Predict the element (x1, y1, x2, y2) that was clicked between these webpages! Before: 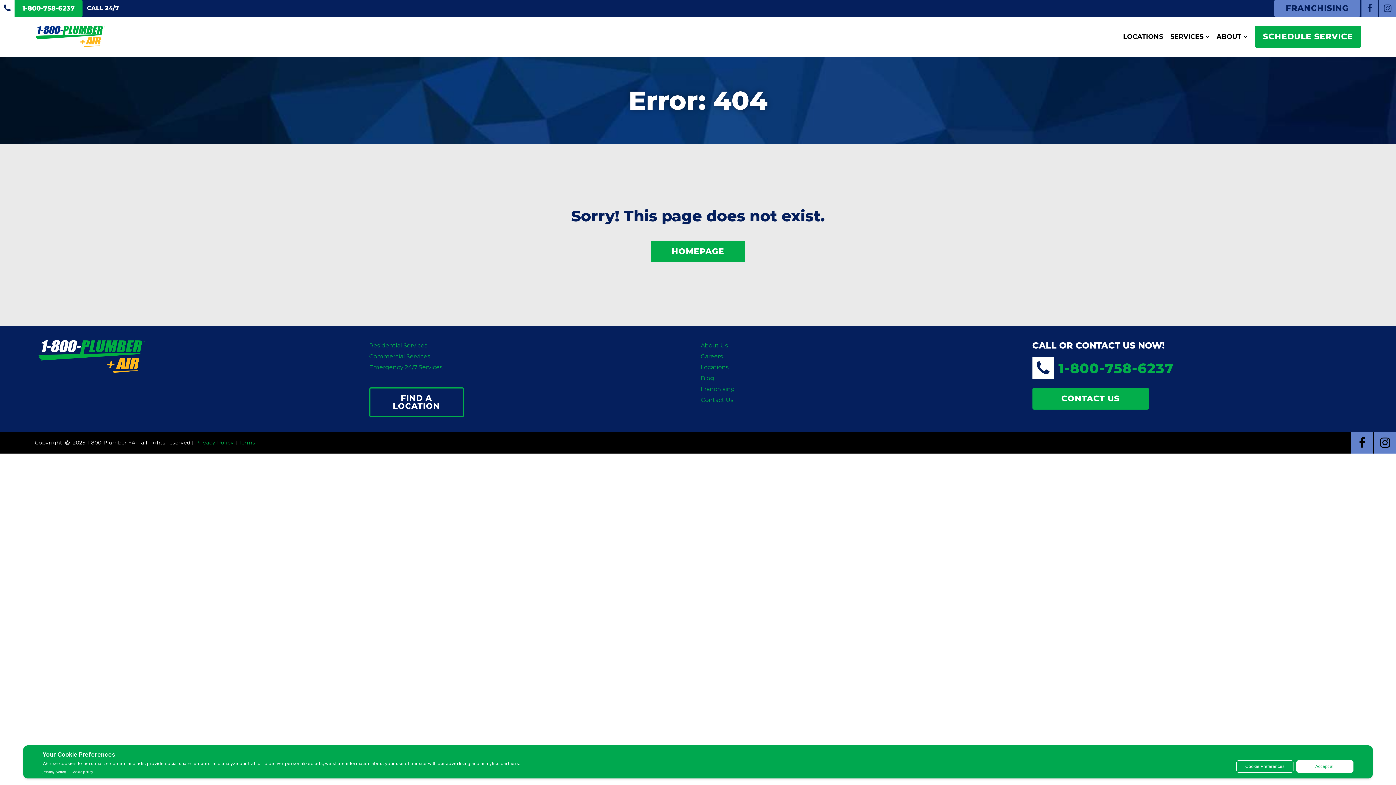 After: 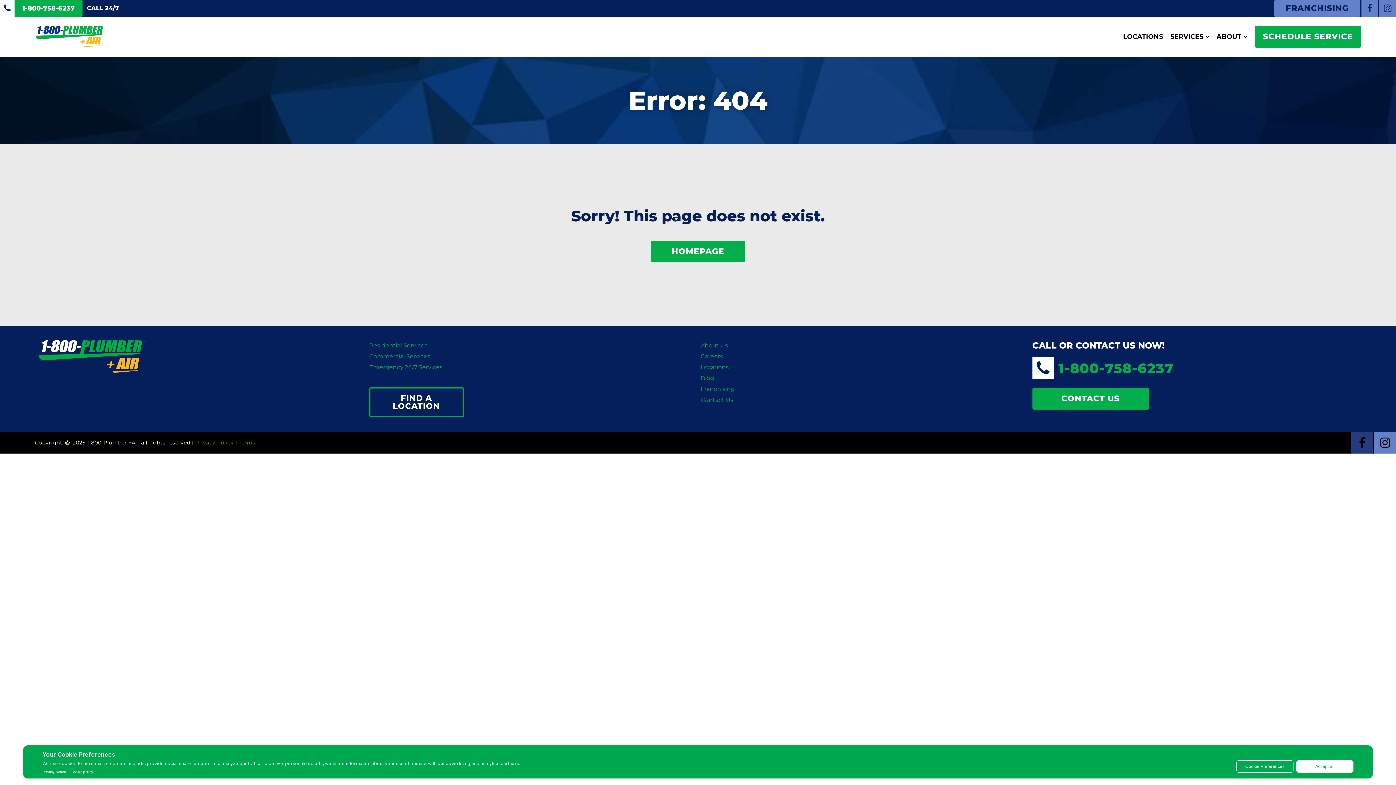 Action: label: Facebook Link bbox: (1351, 432, 1373, 453)